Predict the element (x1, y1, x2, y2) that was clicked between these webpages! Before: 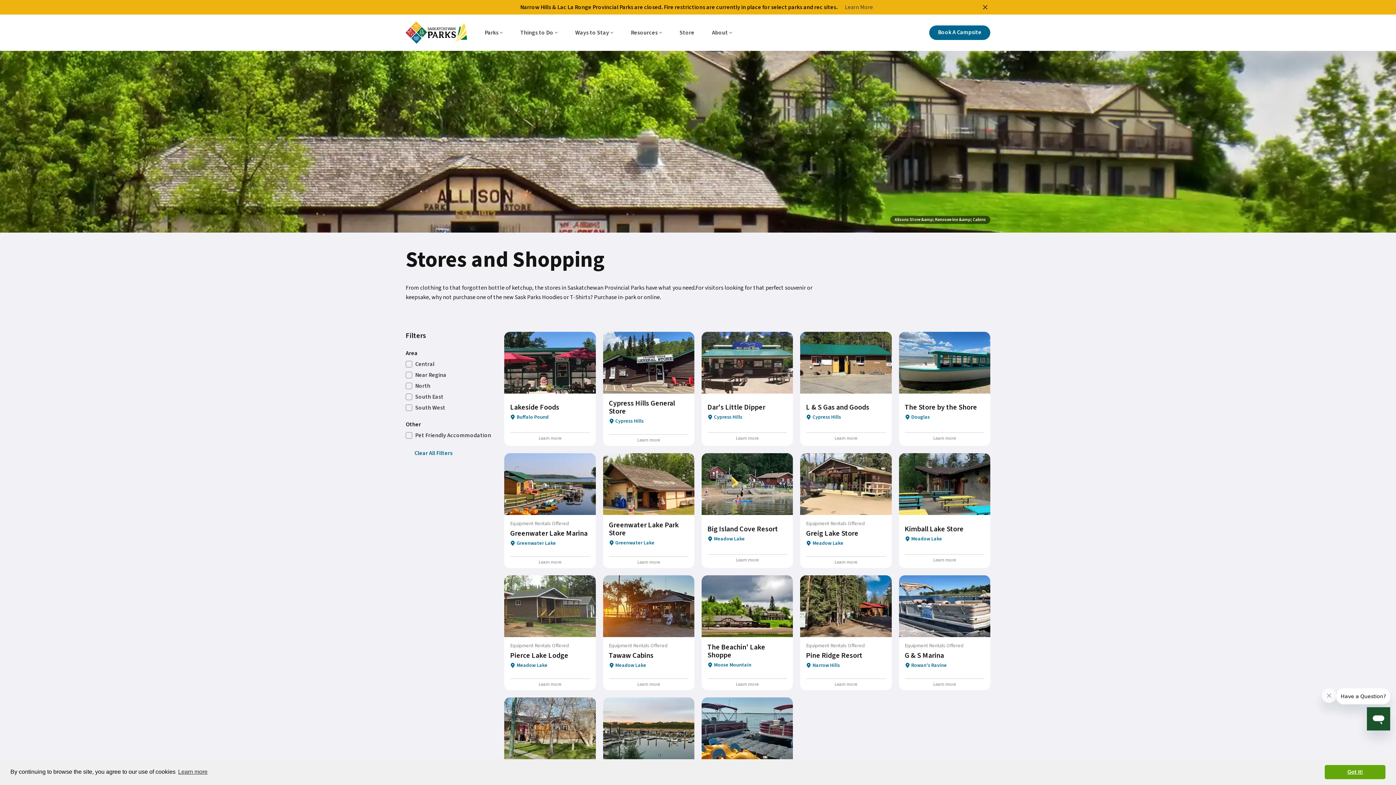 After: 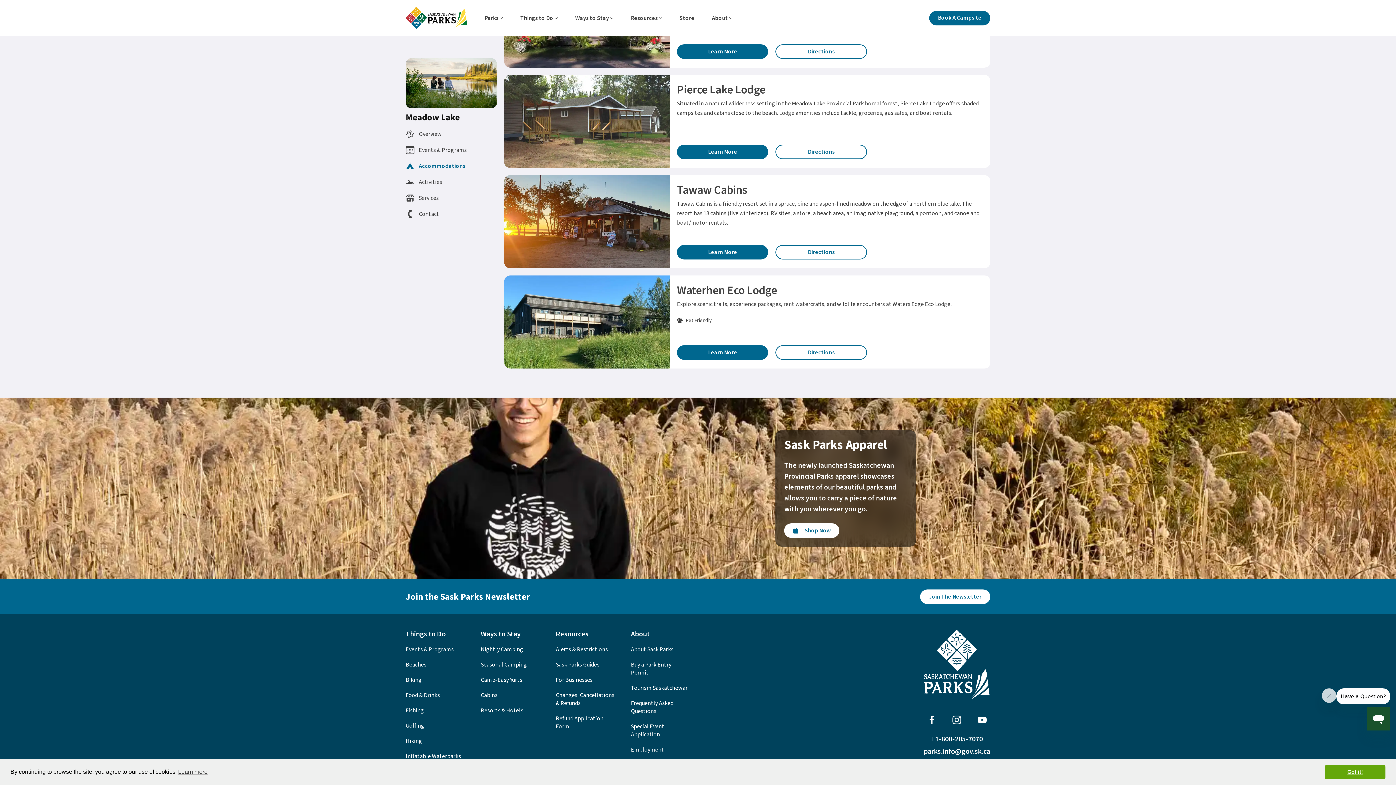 Action: bbox: (504, 575, 595, 690) label: learn more about Pierce Lake Lodge